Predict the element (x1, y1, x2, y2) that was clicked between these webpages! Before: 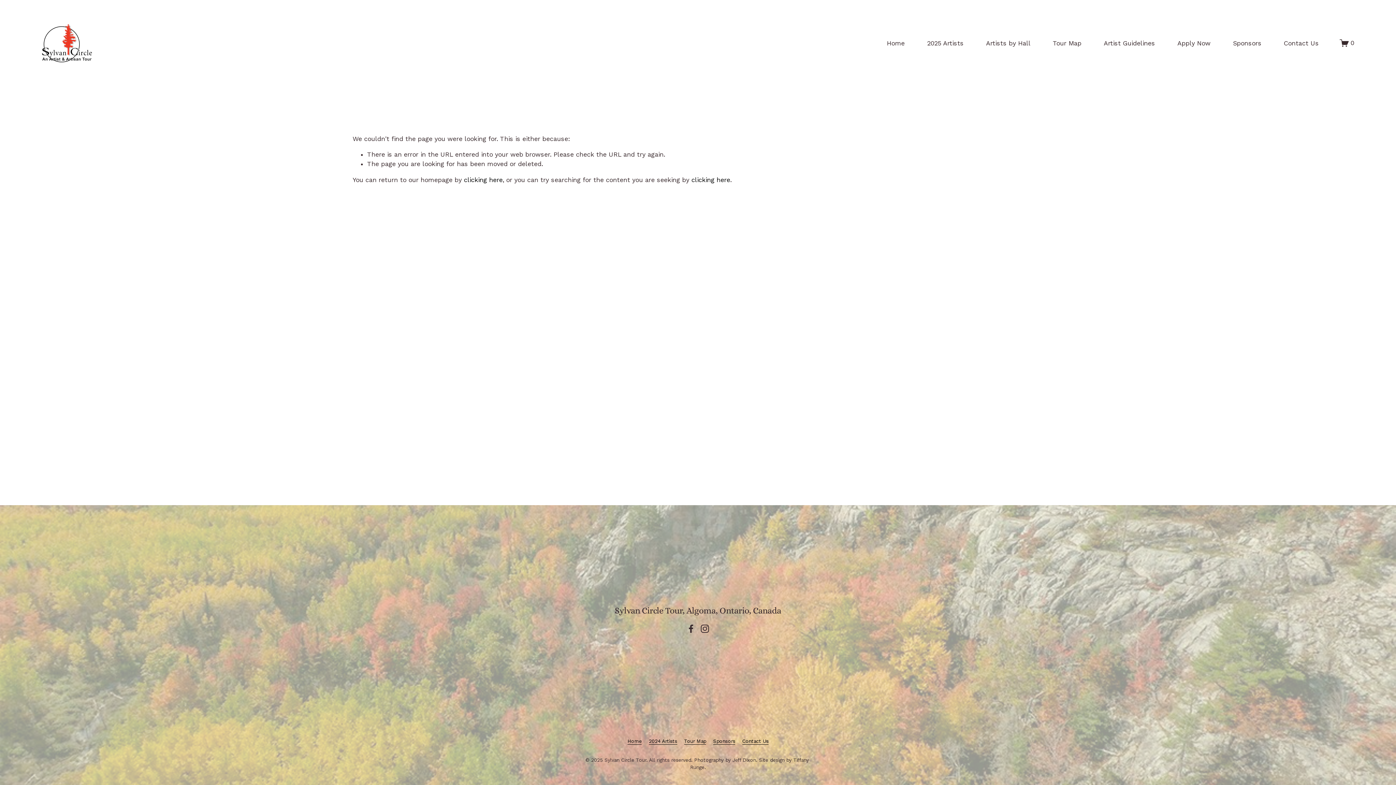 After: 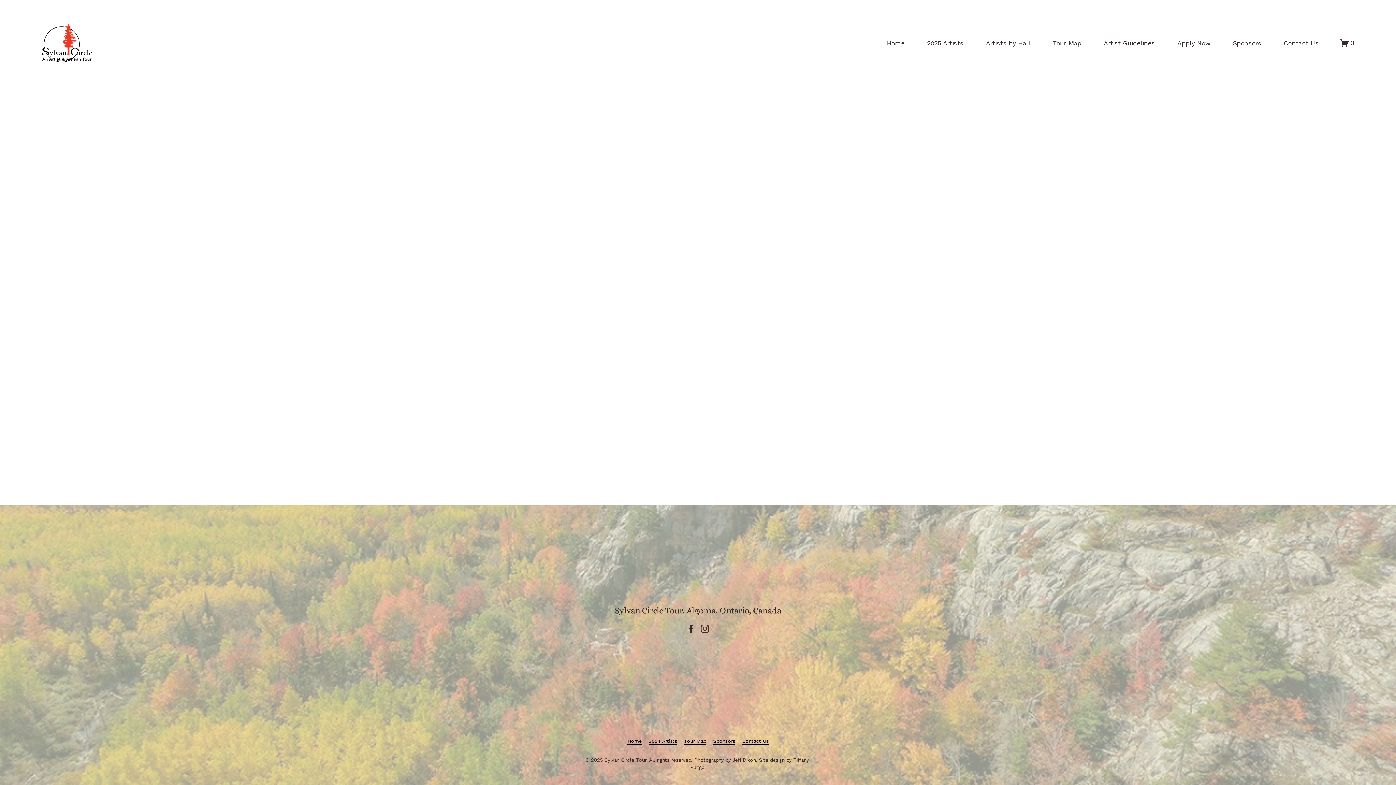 Action: bbox: (1340, 38, 1354, 47) label: 0